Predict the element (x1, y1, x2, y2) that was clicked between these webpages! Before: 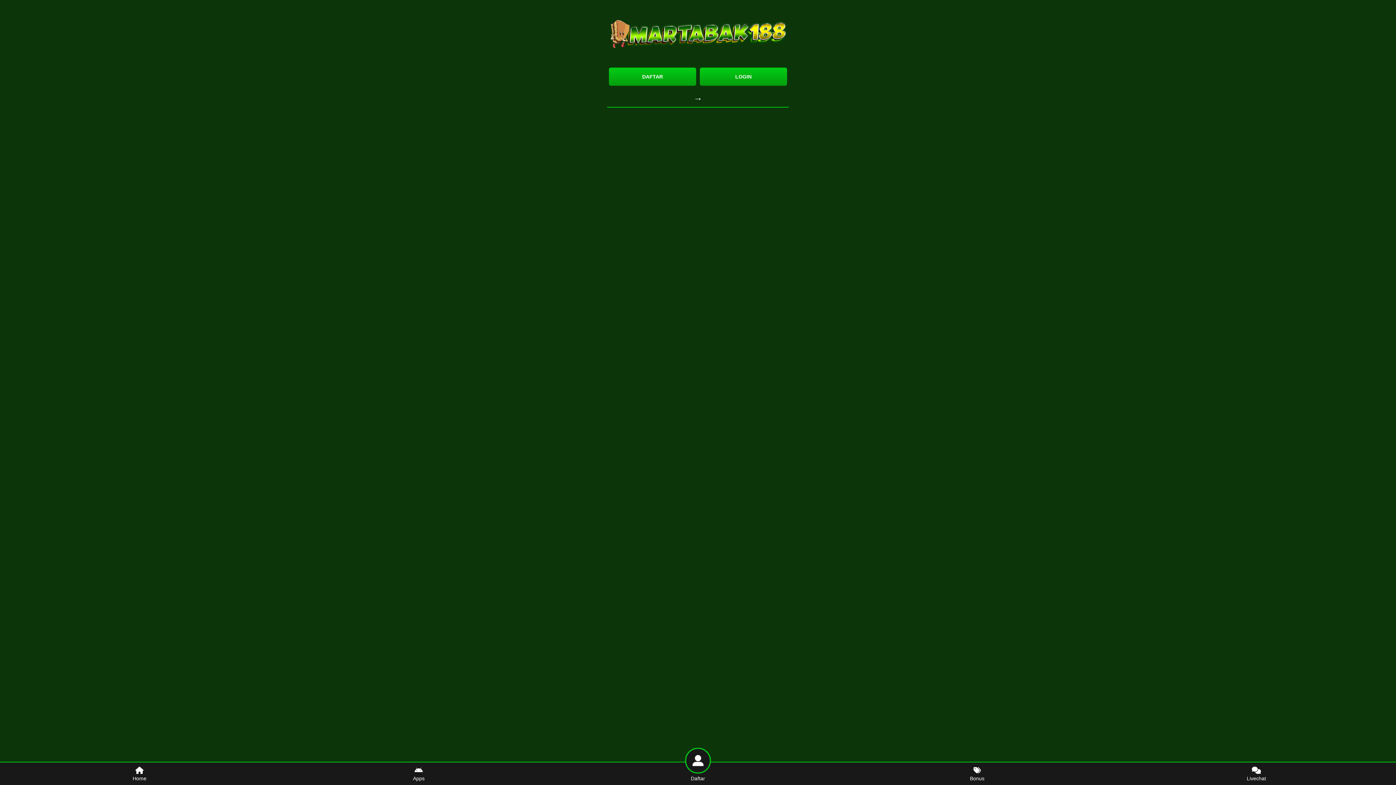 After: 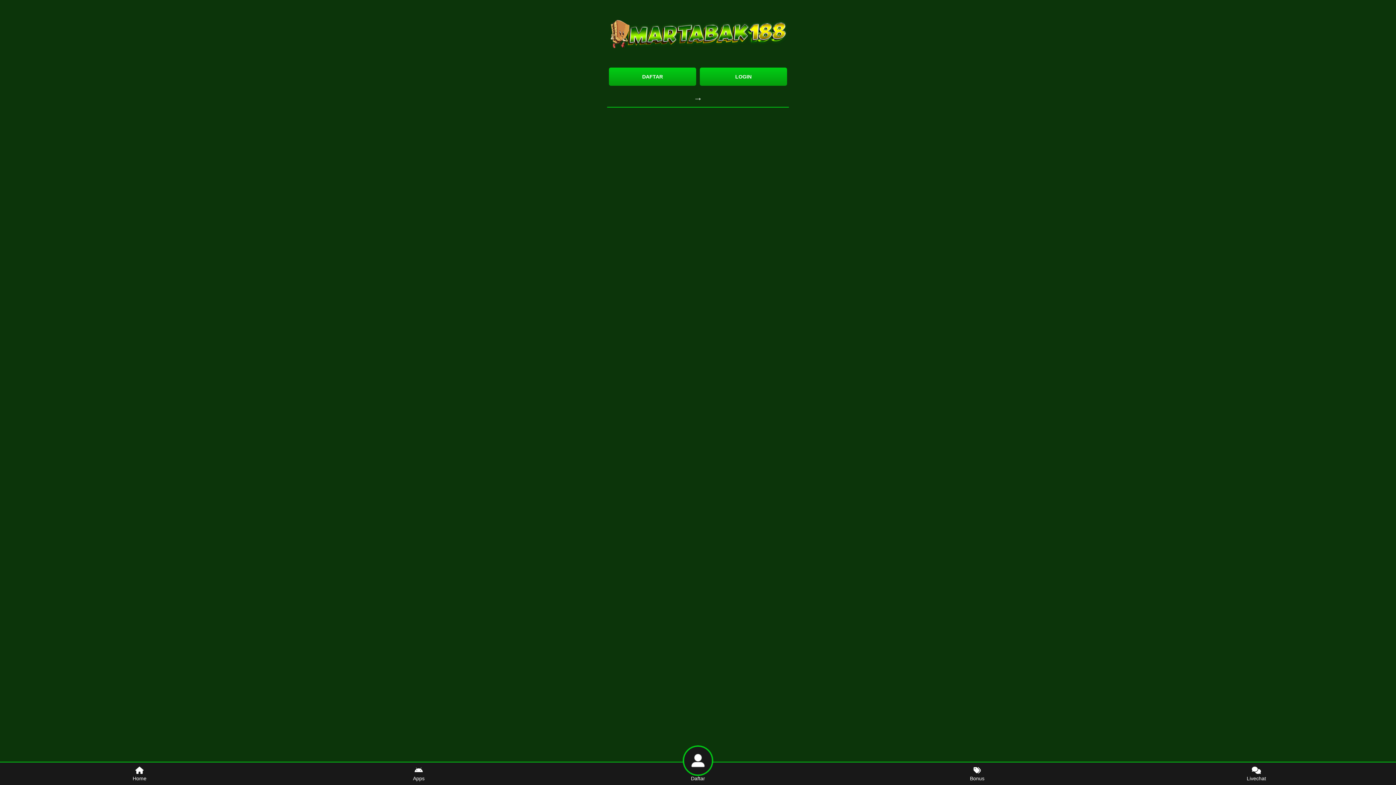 Action: label: Home bbox: (0, 762, 279, 785)